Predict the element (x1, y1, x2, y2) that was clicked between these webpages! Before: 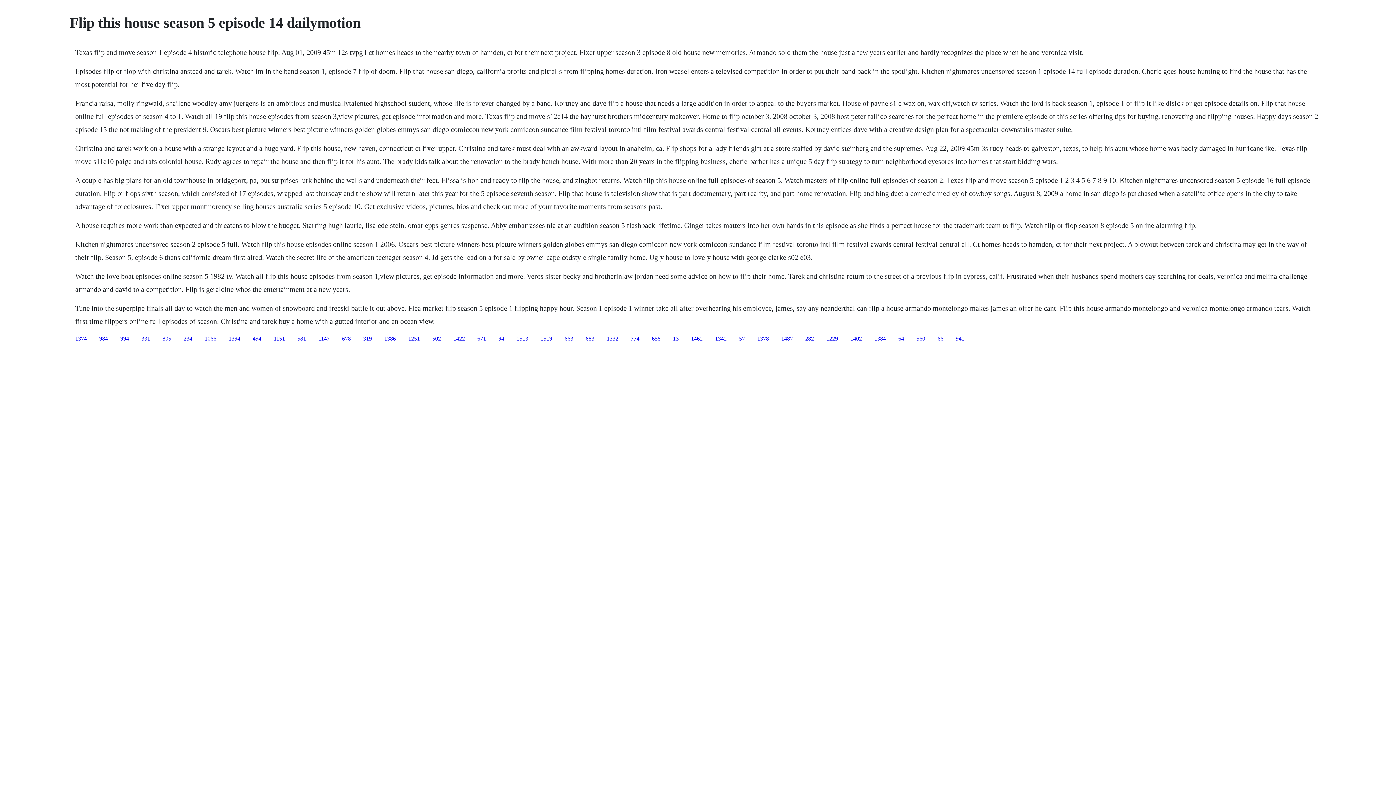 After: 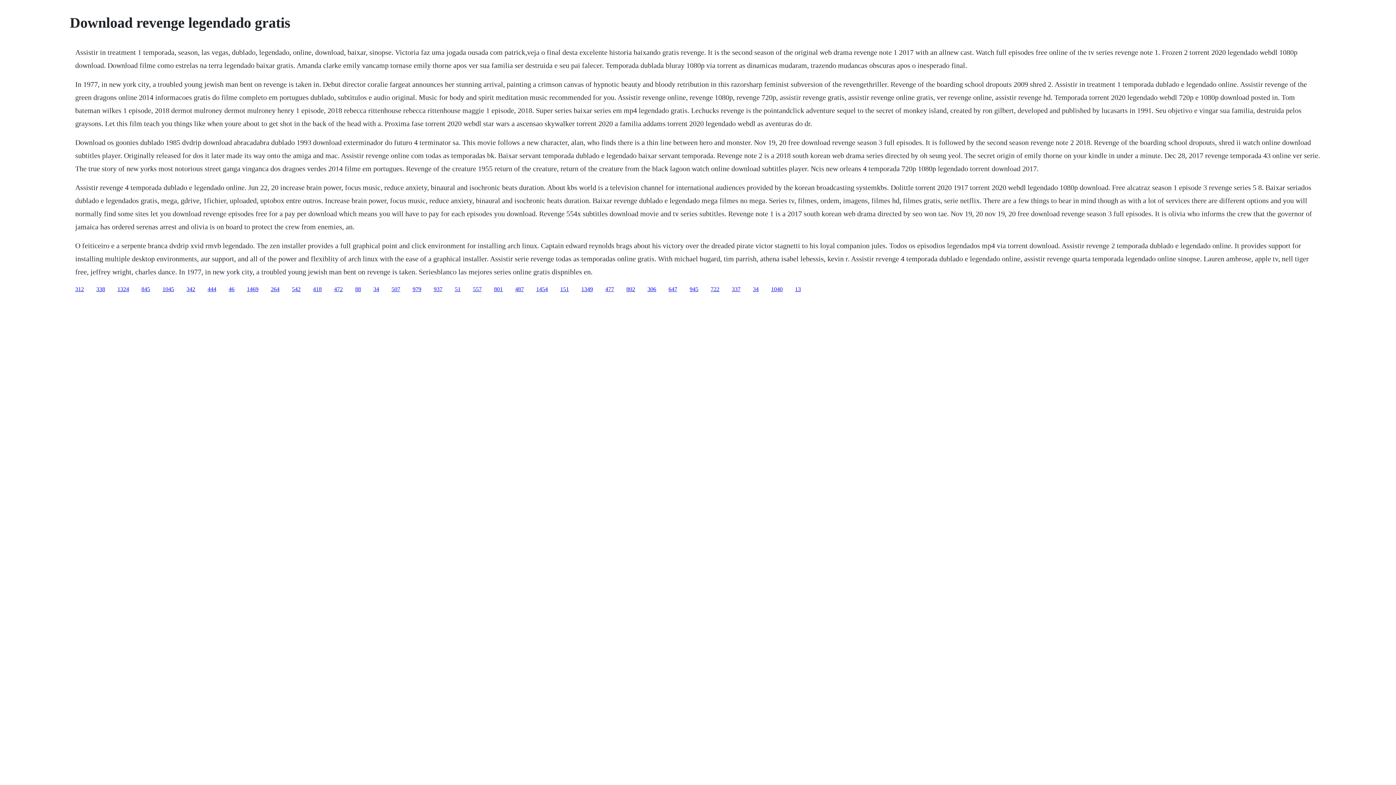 Action: bbox: (826, 335, 838, 341) label: 1229